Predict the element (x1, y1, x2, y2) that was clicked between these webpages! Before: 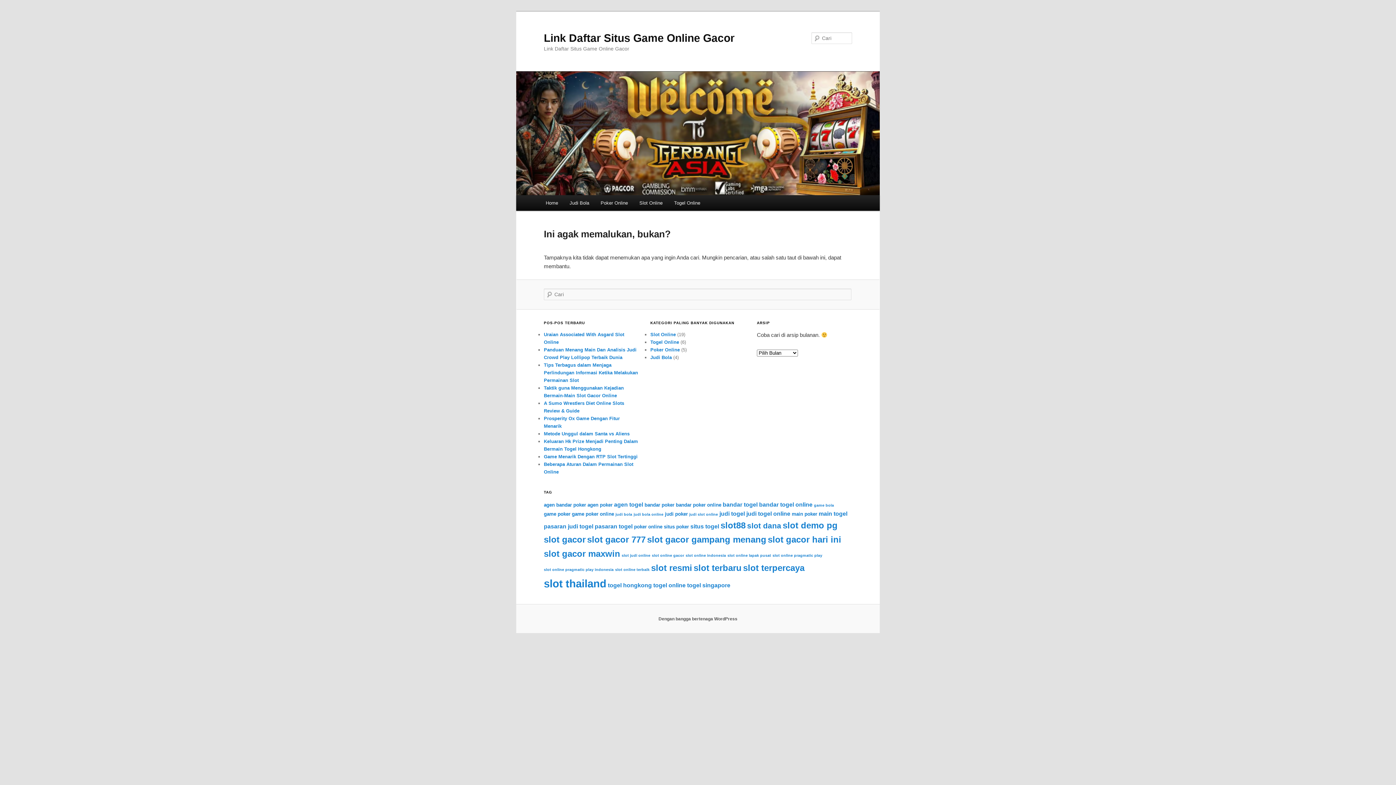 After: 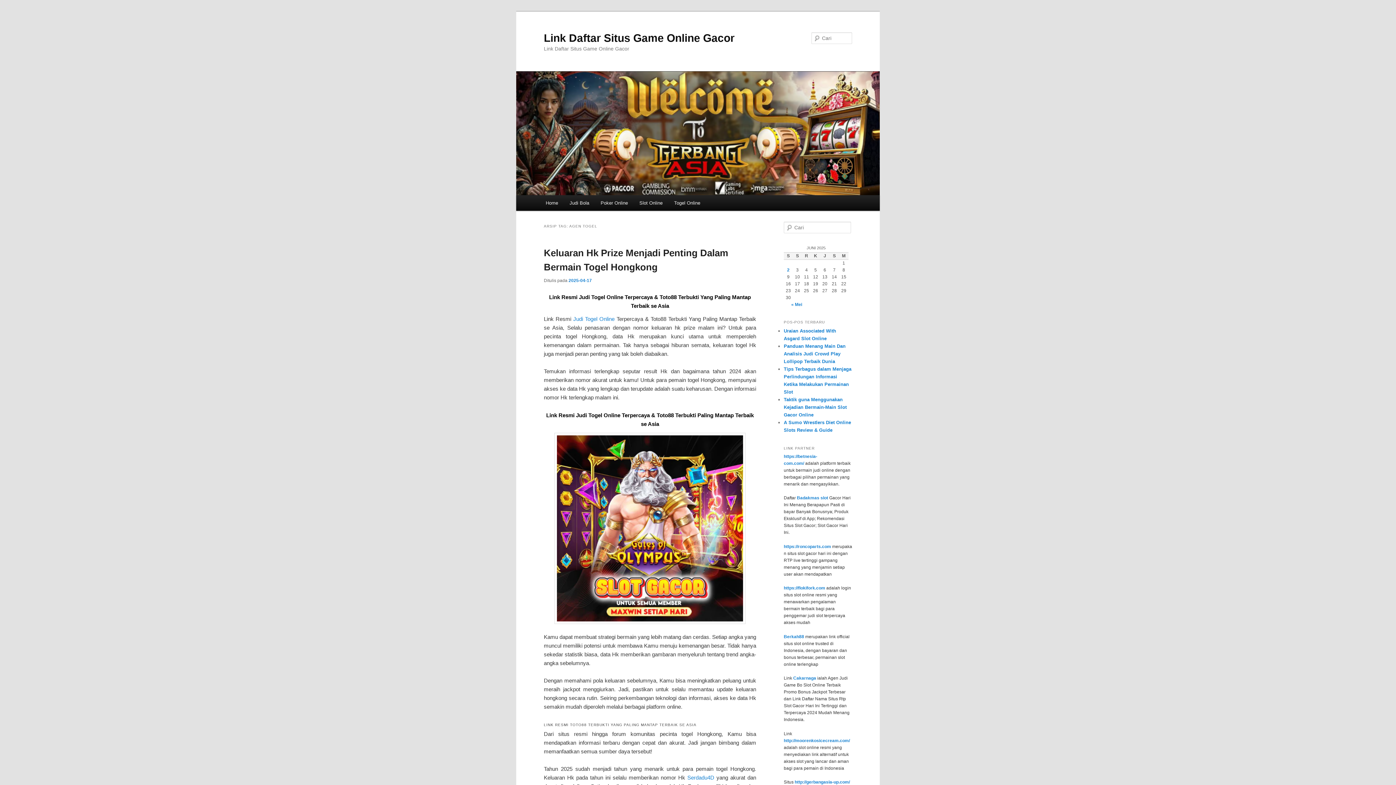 Action: label: agen togel (6 item) bbox: (614, 501, 643, 508)